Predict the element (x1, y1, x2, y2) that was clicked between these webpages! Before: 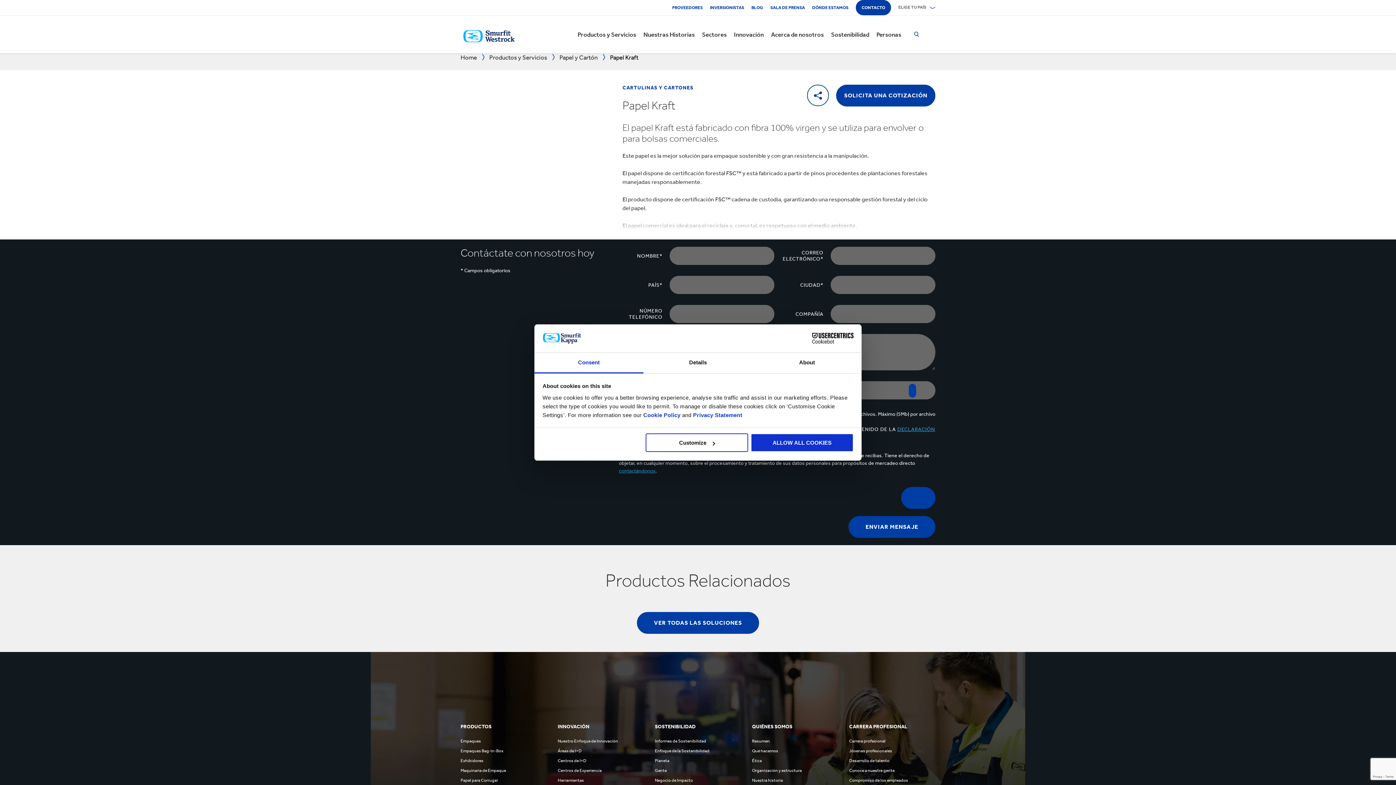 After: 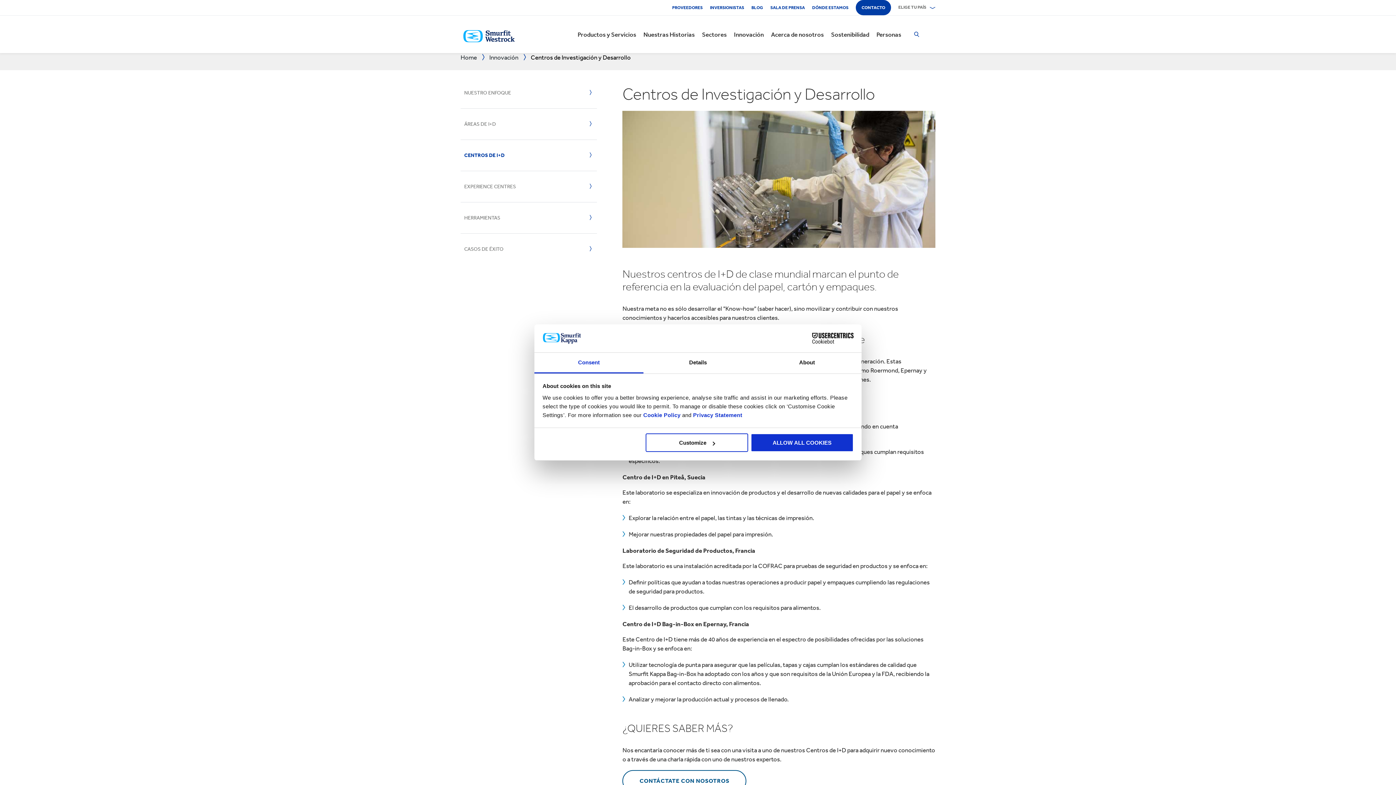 Action: bbox: (557, 758, 586, 763) label: Centros de I+D